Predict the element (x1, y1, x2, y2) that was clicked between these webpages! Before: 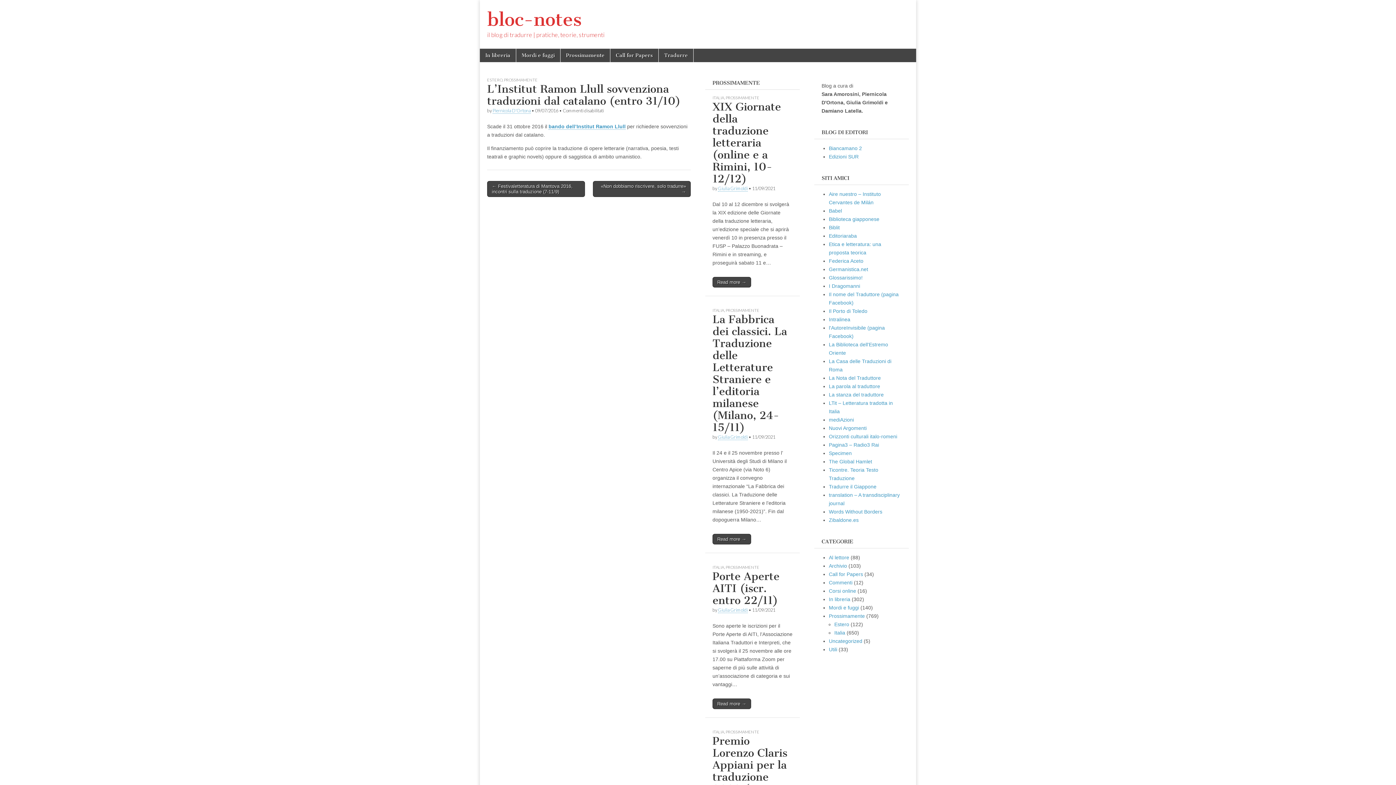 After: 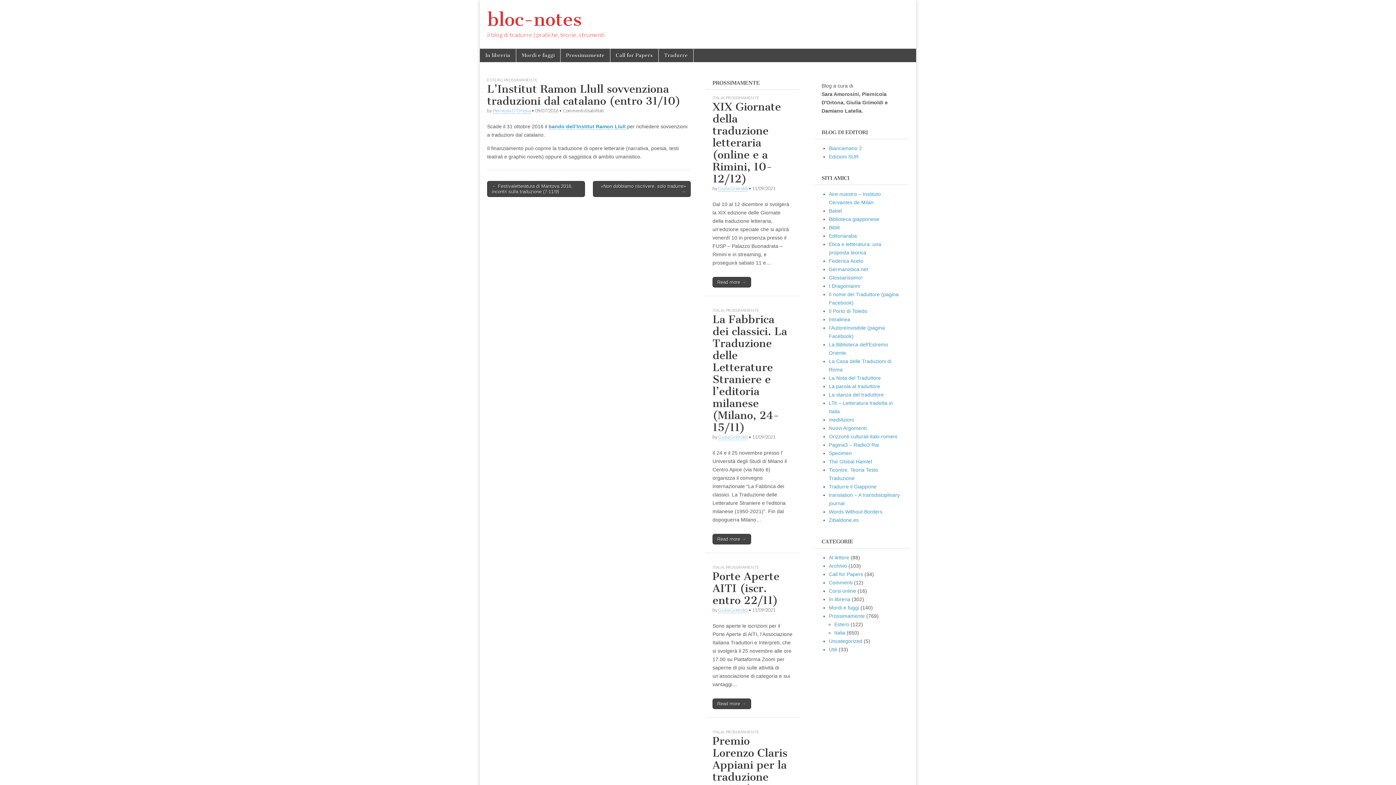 Action: bbox: (829, 383, 880, 389) label: La parola al traduttore